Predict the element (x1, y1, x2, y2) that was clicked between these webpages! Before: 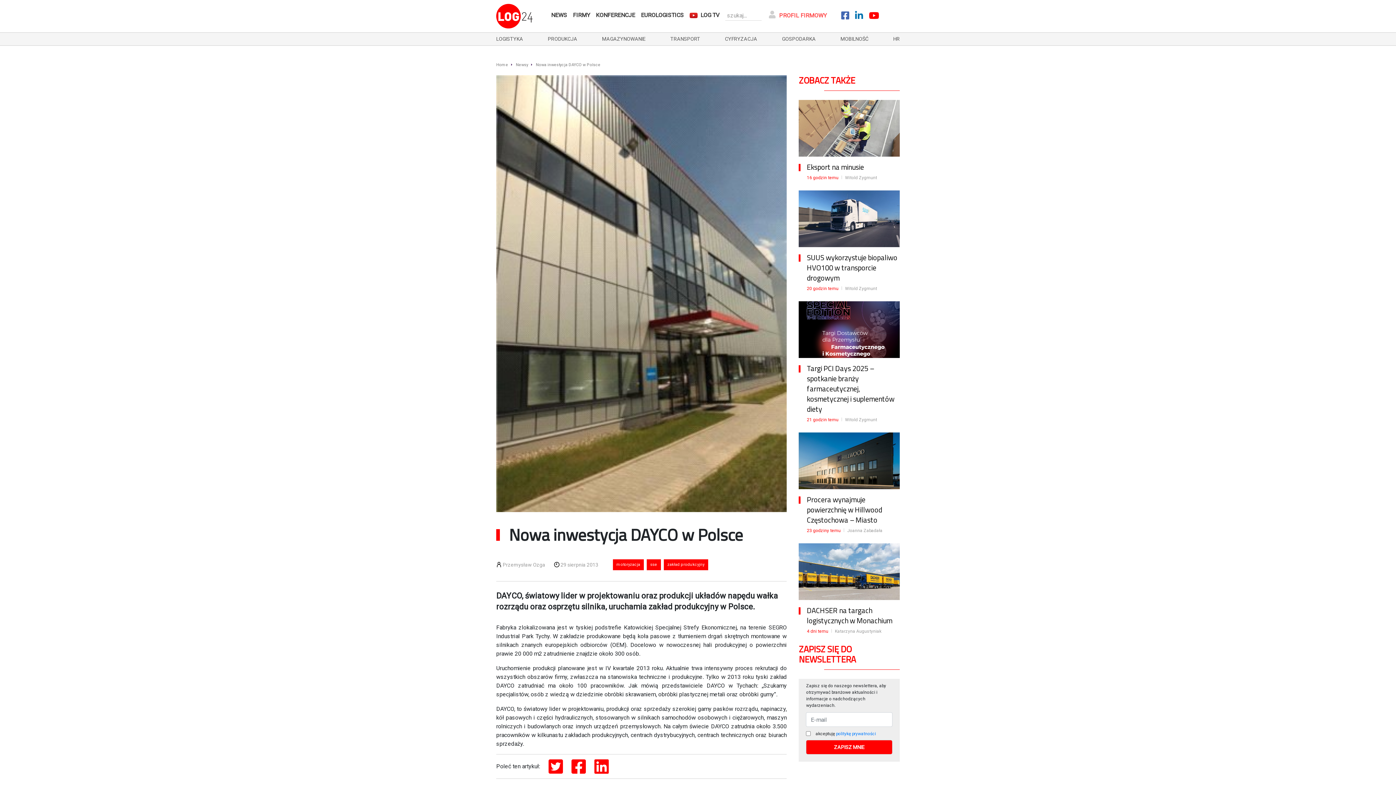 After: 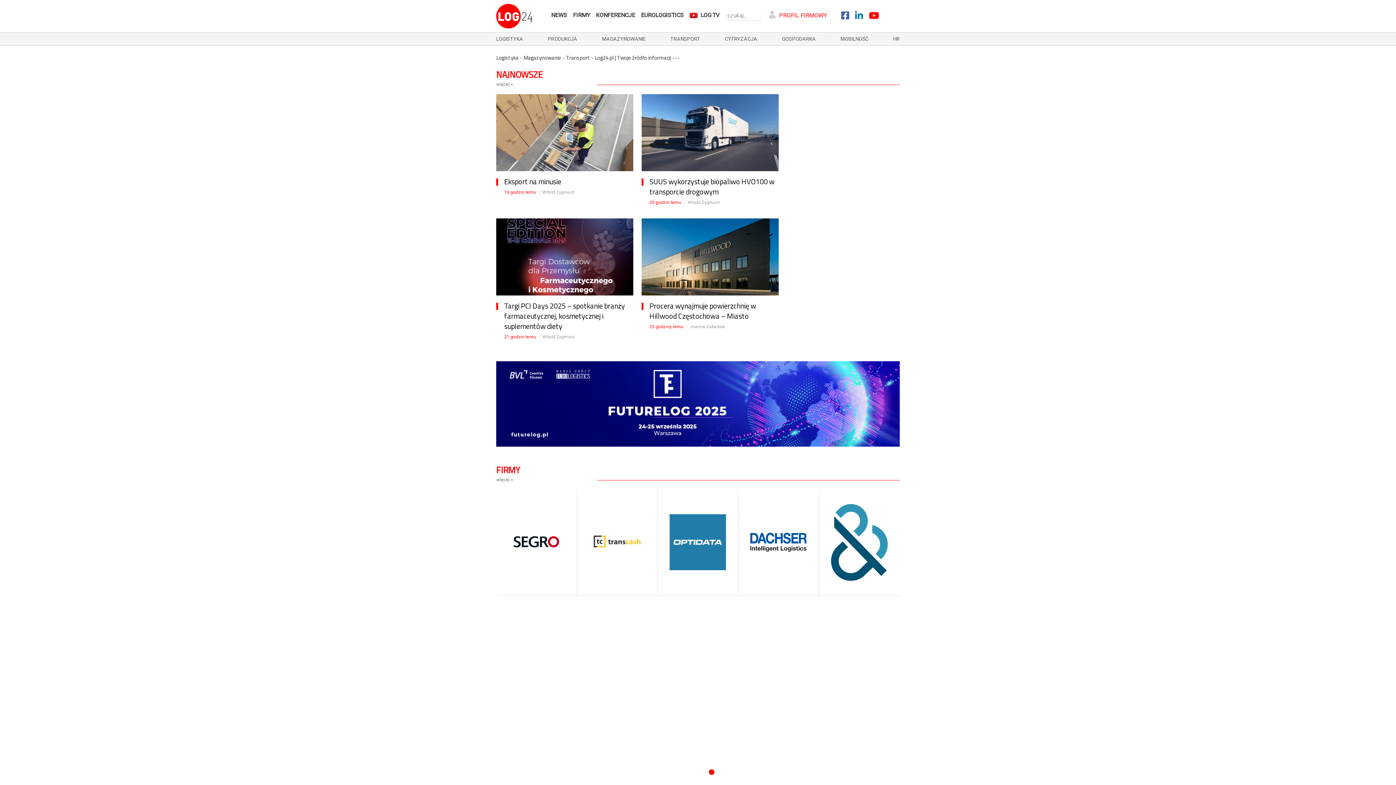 Action: label: Home  bbox: (496, 62, 509, 67)